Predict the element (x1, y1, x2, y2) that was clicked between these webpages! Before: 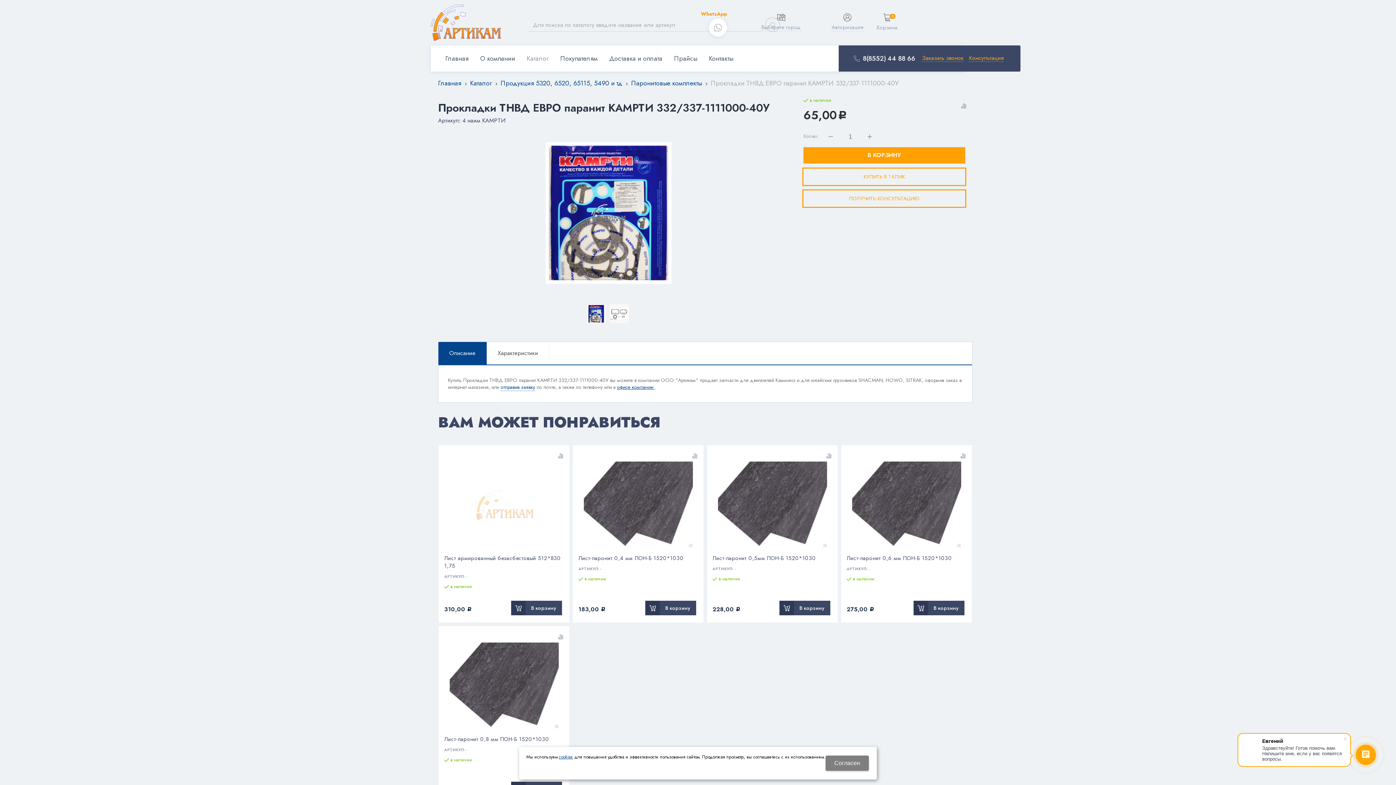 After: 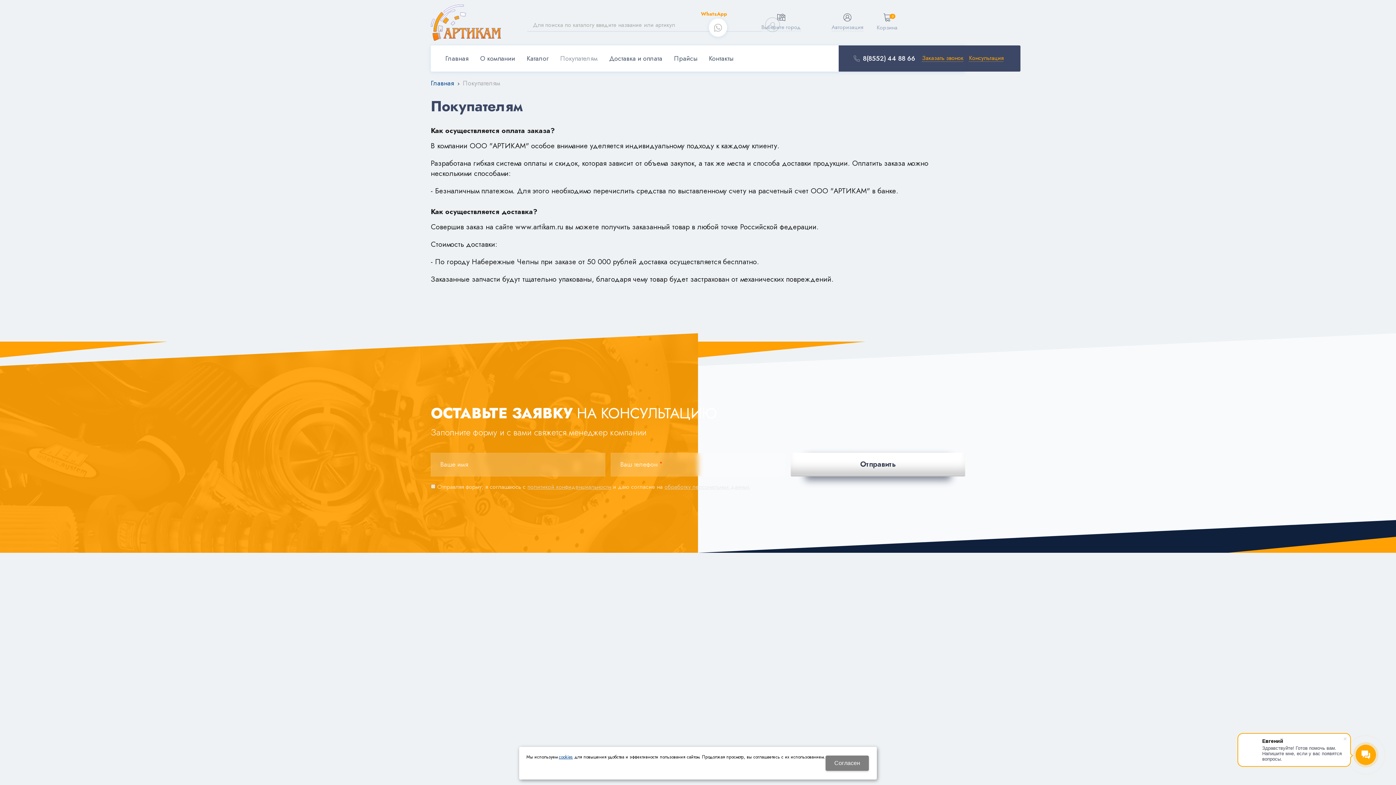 Action: bbox: (560, 54, 609, 62) label: Покупателям